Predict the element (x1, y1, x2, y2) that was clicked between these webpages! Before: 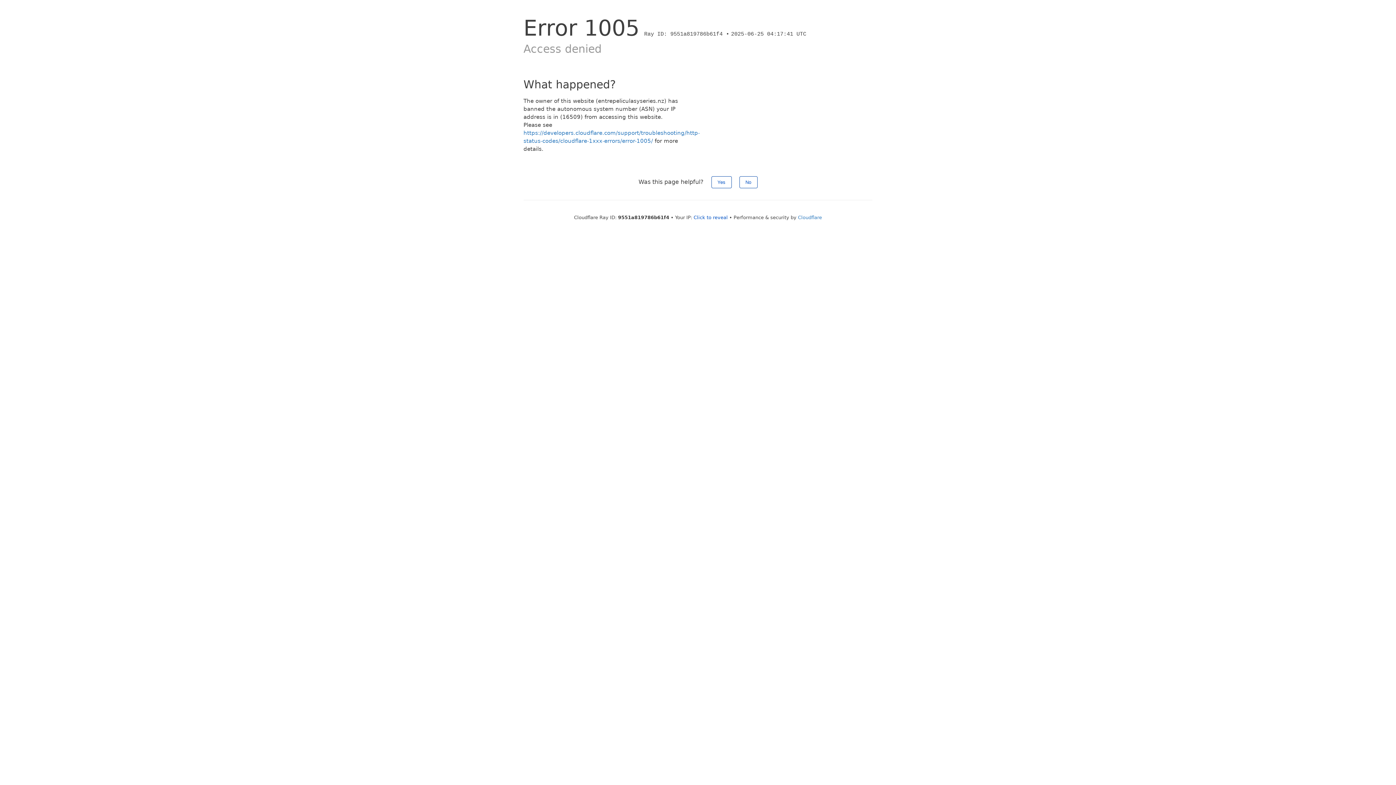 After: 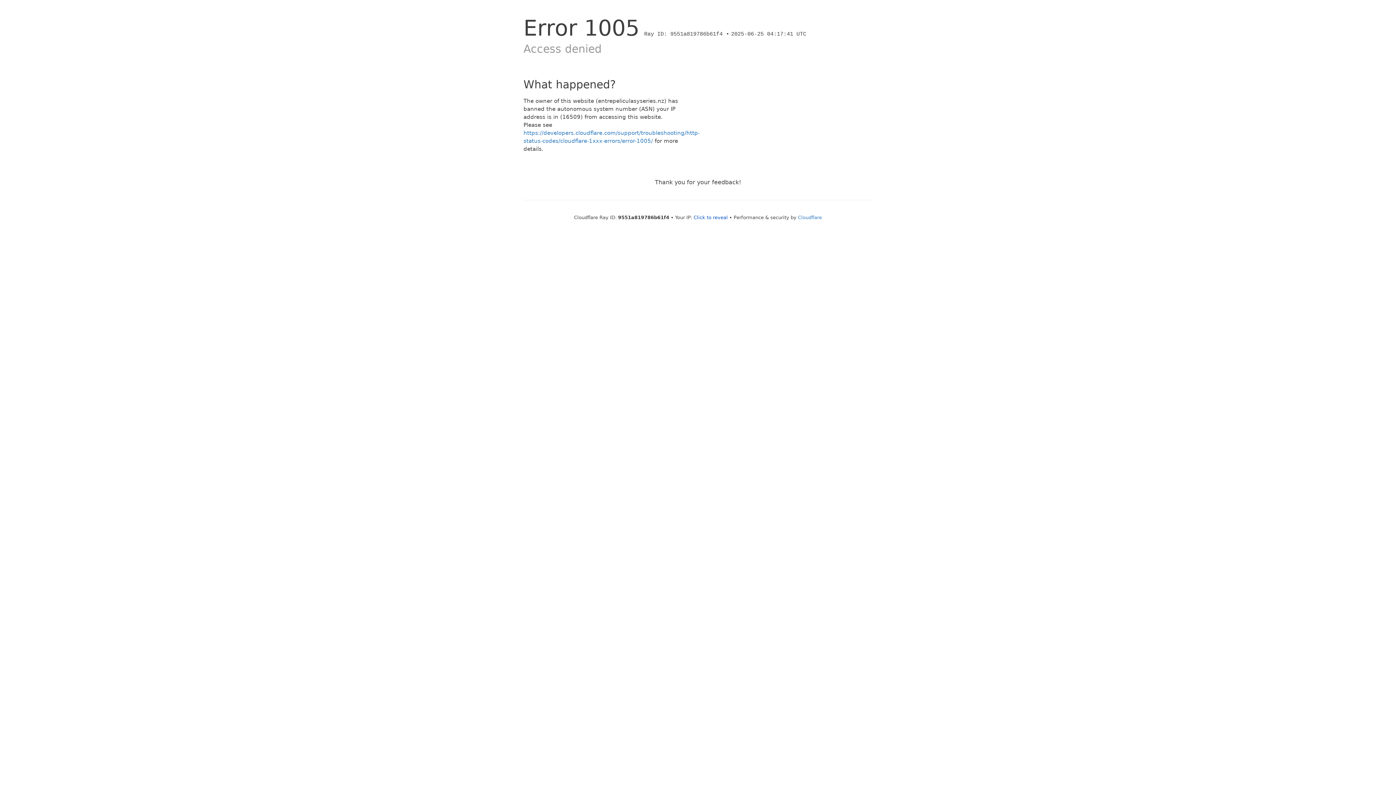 Action: bbox: (739, 176, 757, 188) label: No